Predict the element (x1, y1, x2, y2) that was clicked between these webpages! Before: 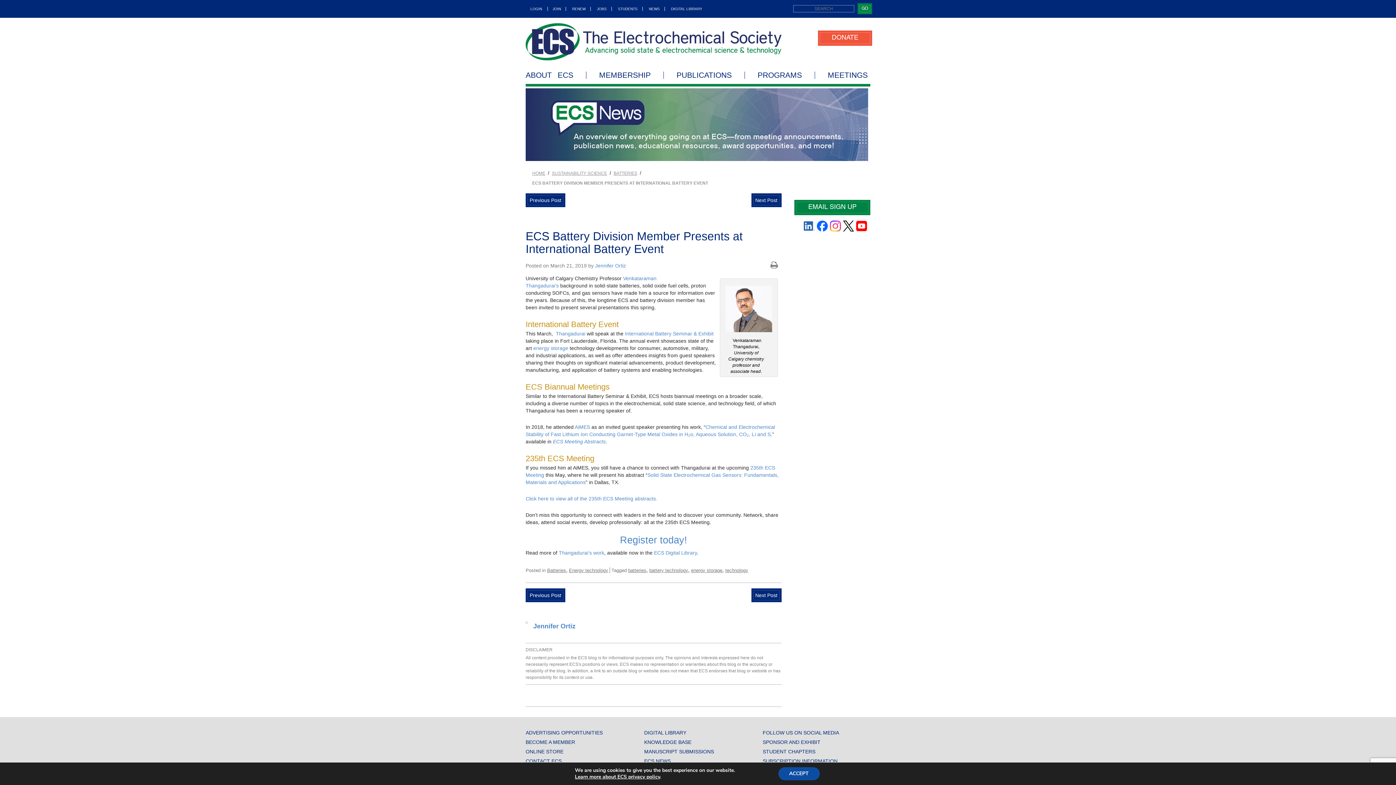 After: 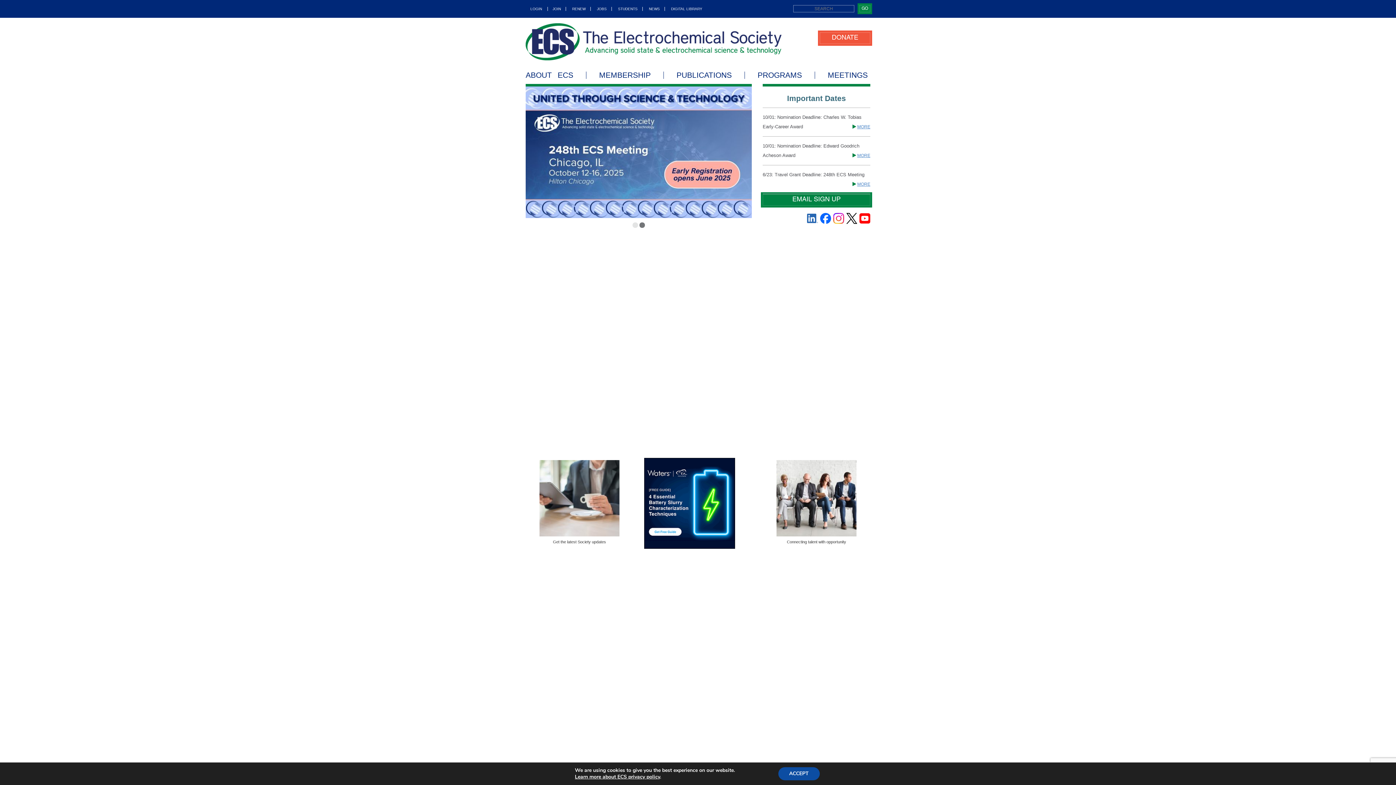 Action: label: HOME bbox: (531, 170, 546, 175)